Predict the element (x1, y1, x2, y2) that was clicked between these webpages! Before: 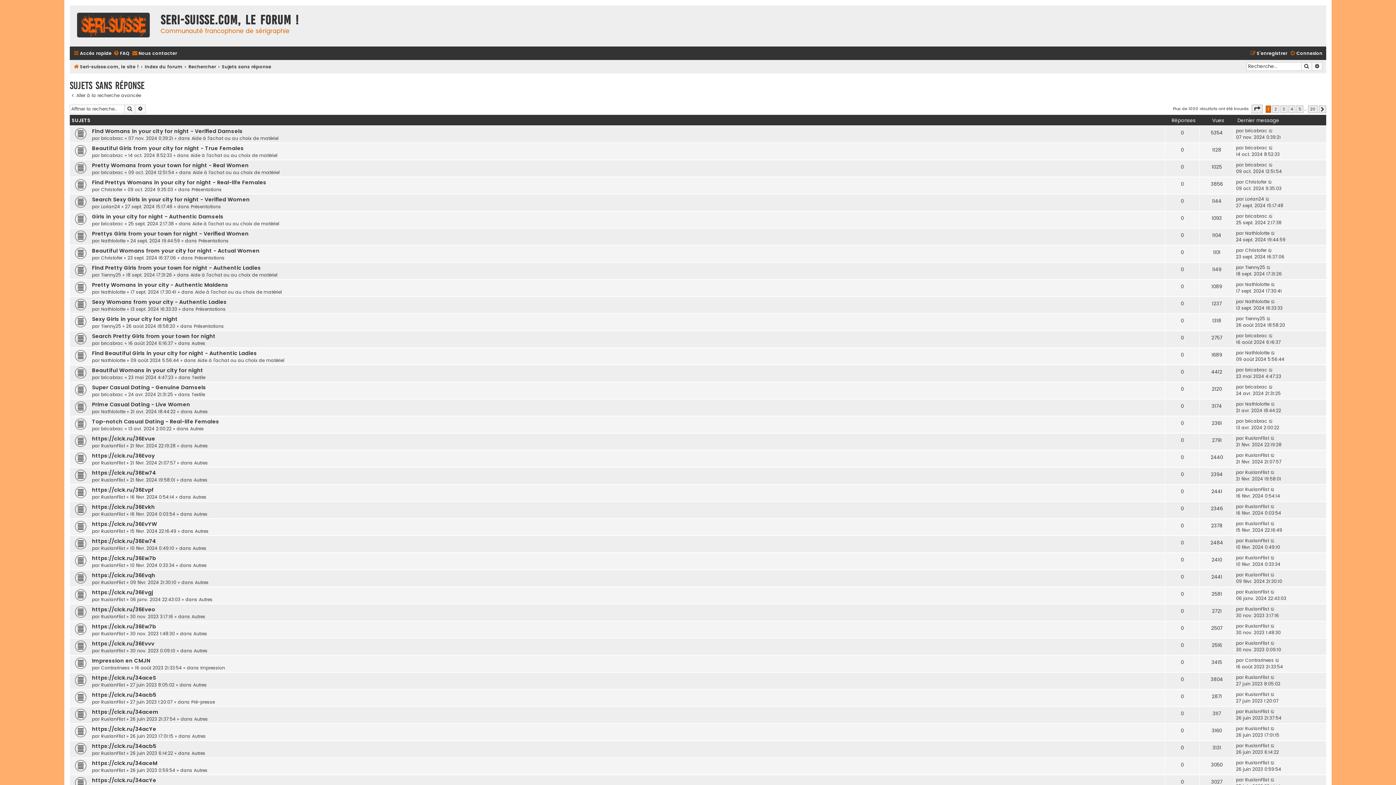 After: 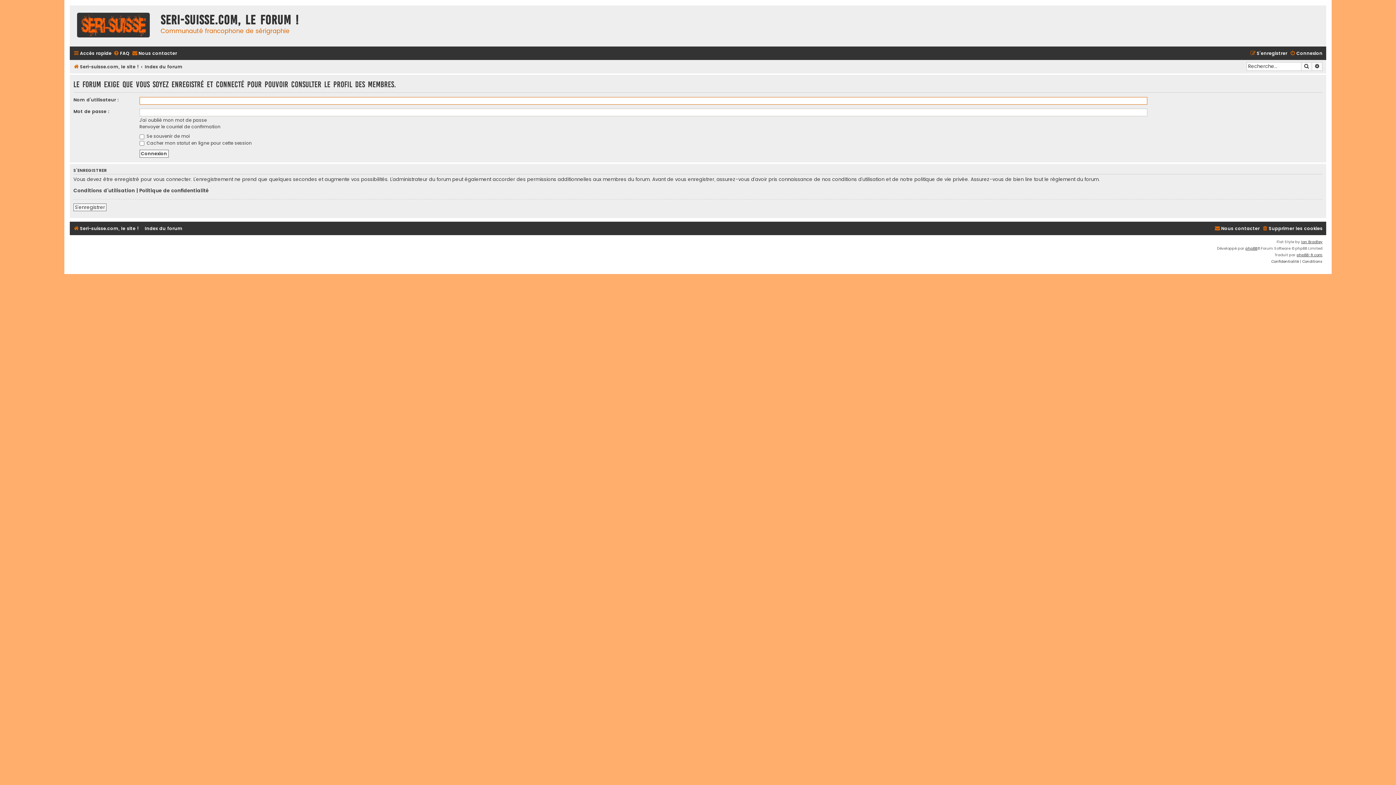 Action: bbox: (1245, 537, 1269, 544) label: RuslanFlist